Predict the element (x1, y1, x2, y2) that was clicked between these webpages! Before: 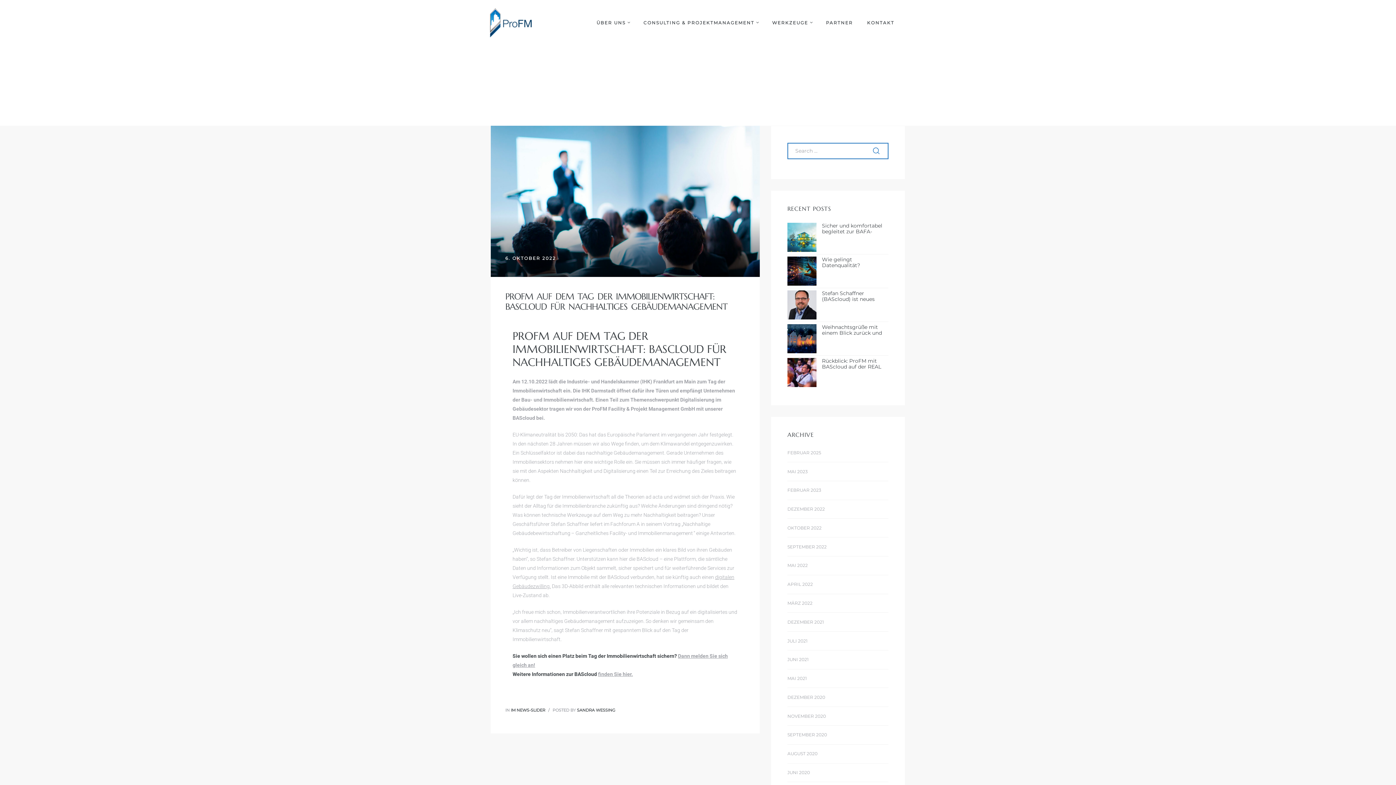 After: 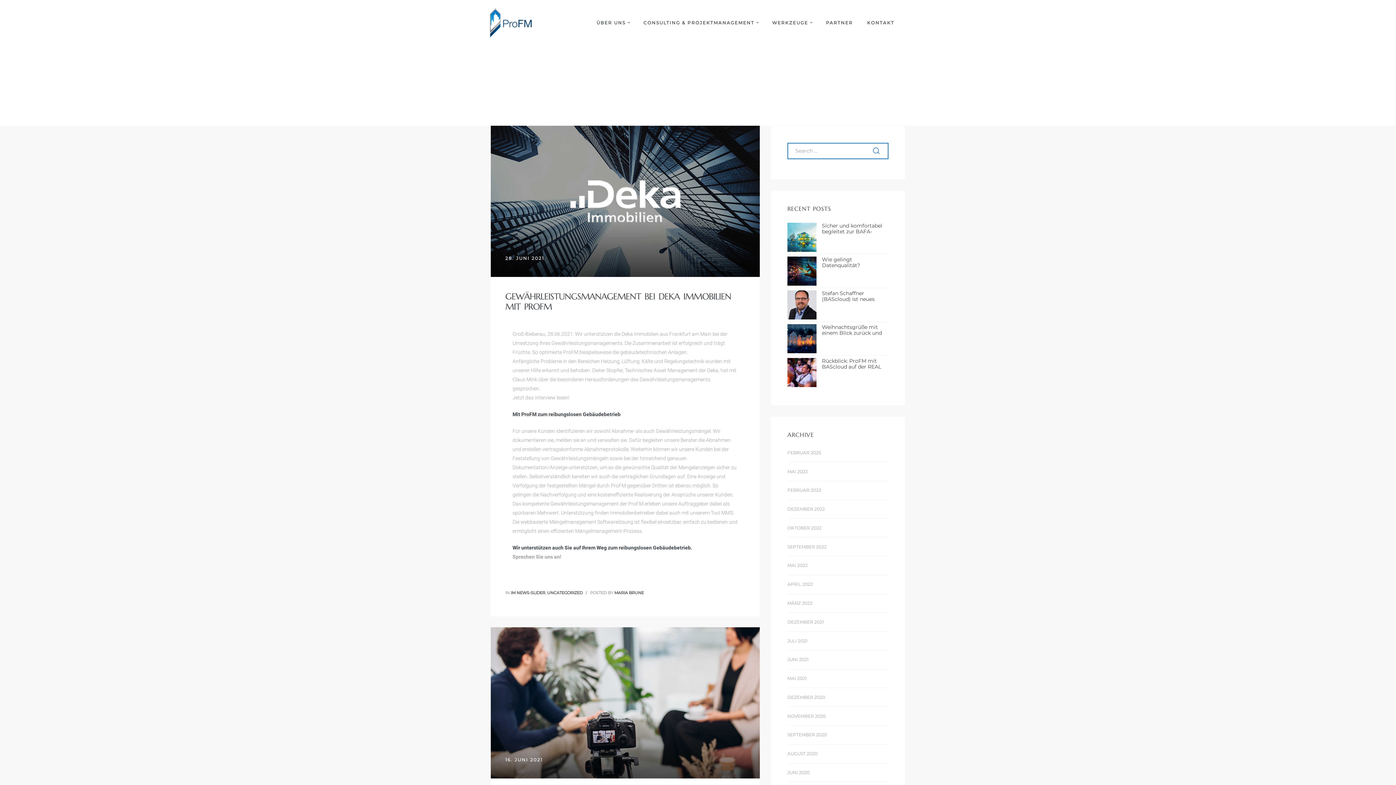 Action: bbox: (787, 656, 808, 664) label: JUNI 2021